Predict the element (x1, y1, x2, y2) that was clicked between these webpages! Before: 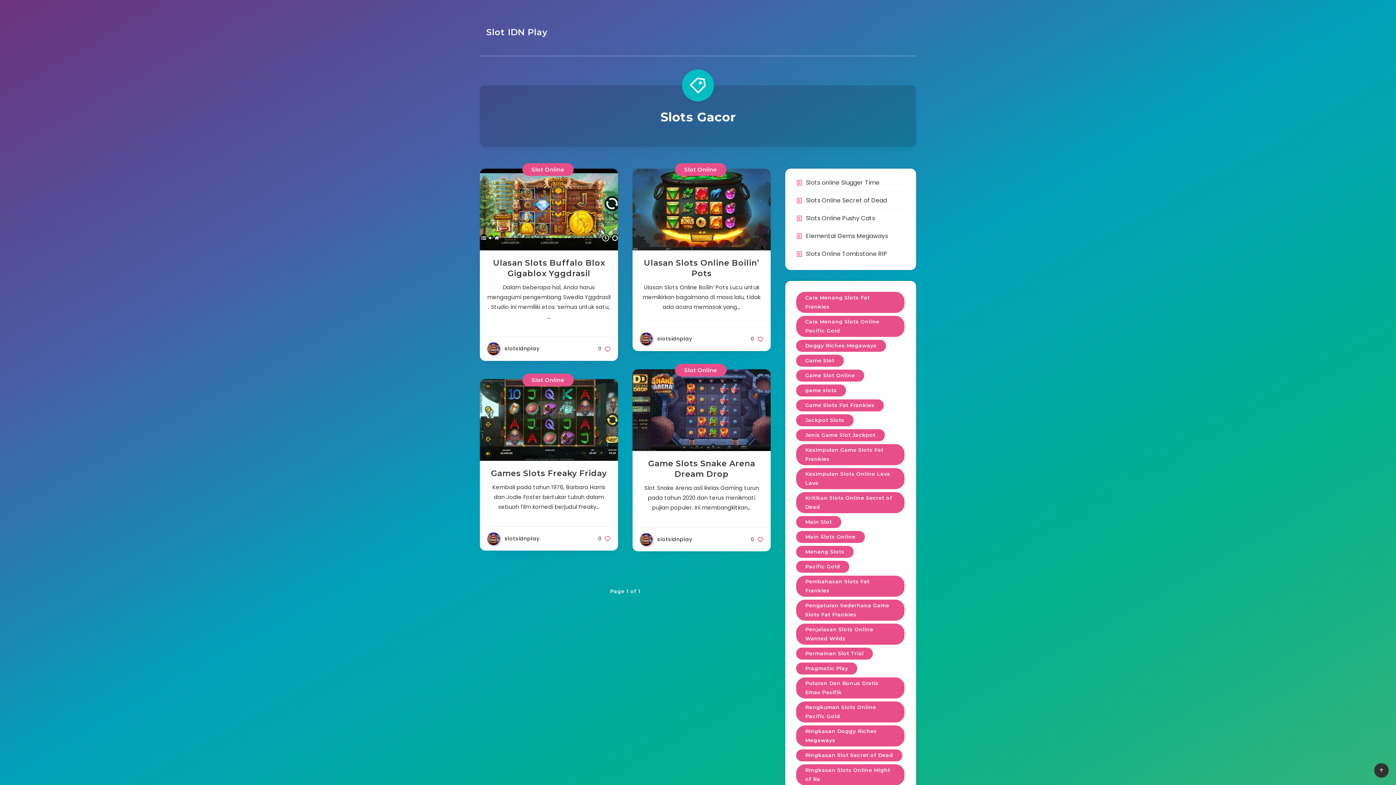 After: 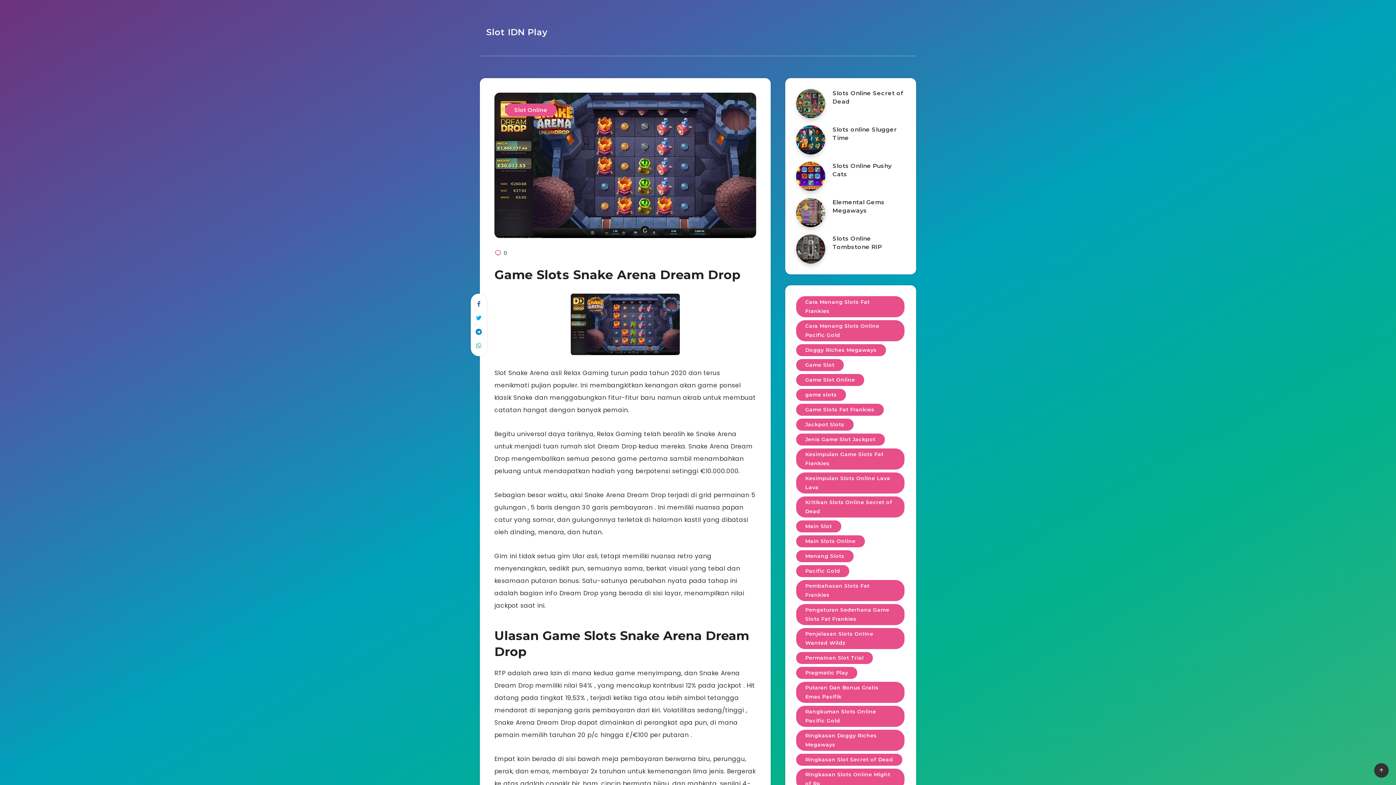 Action: bbox: (648, 458, 755, 480) label: Game Slots Snake Arena Dream Drop